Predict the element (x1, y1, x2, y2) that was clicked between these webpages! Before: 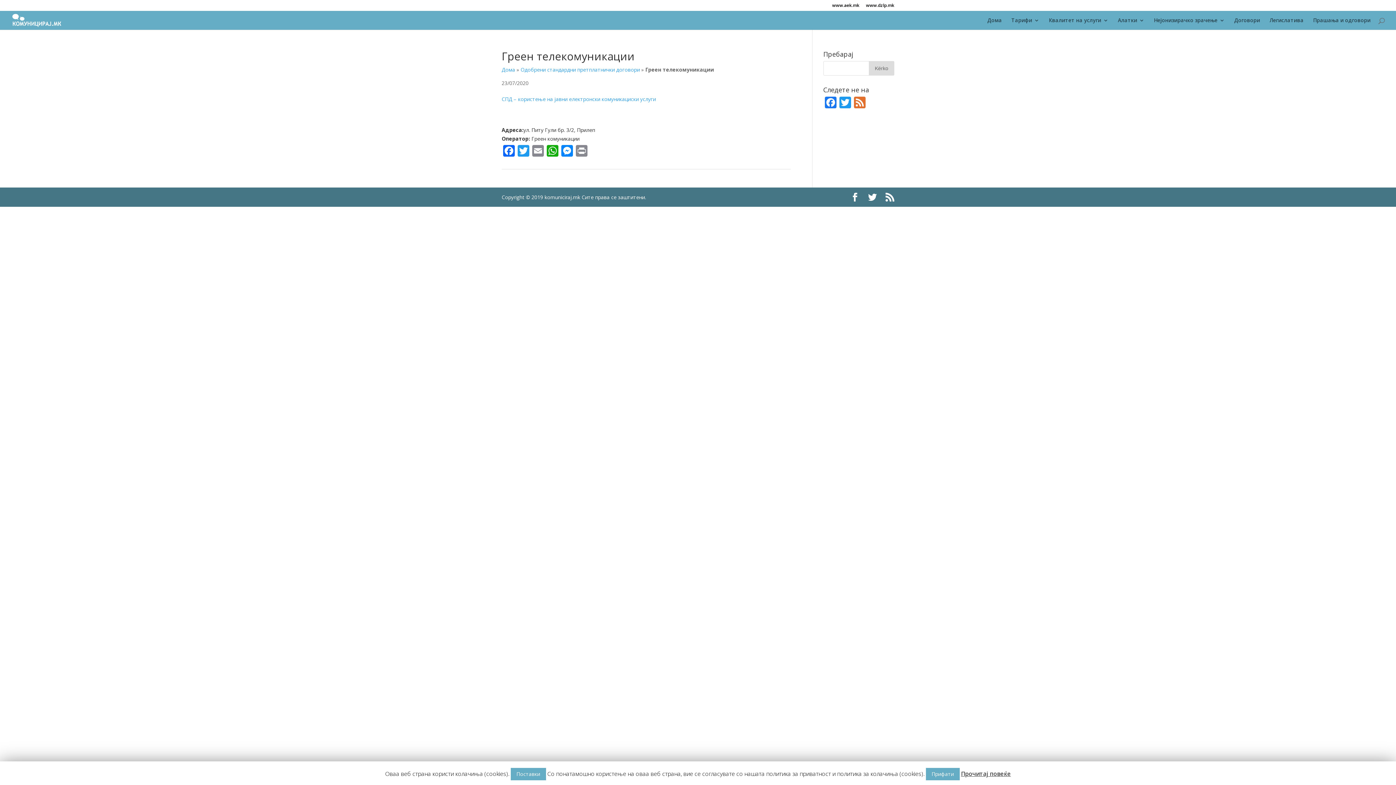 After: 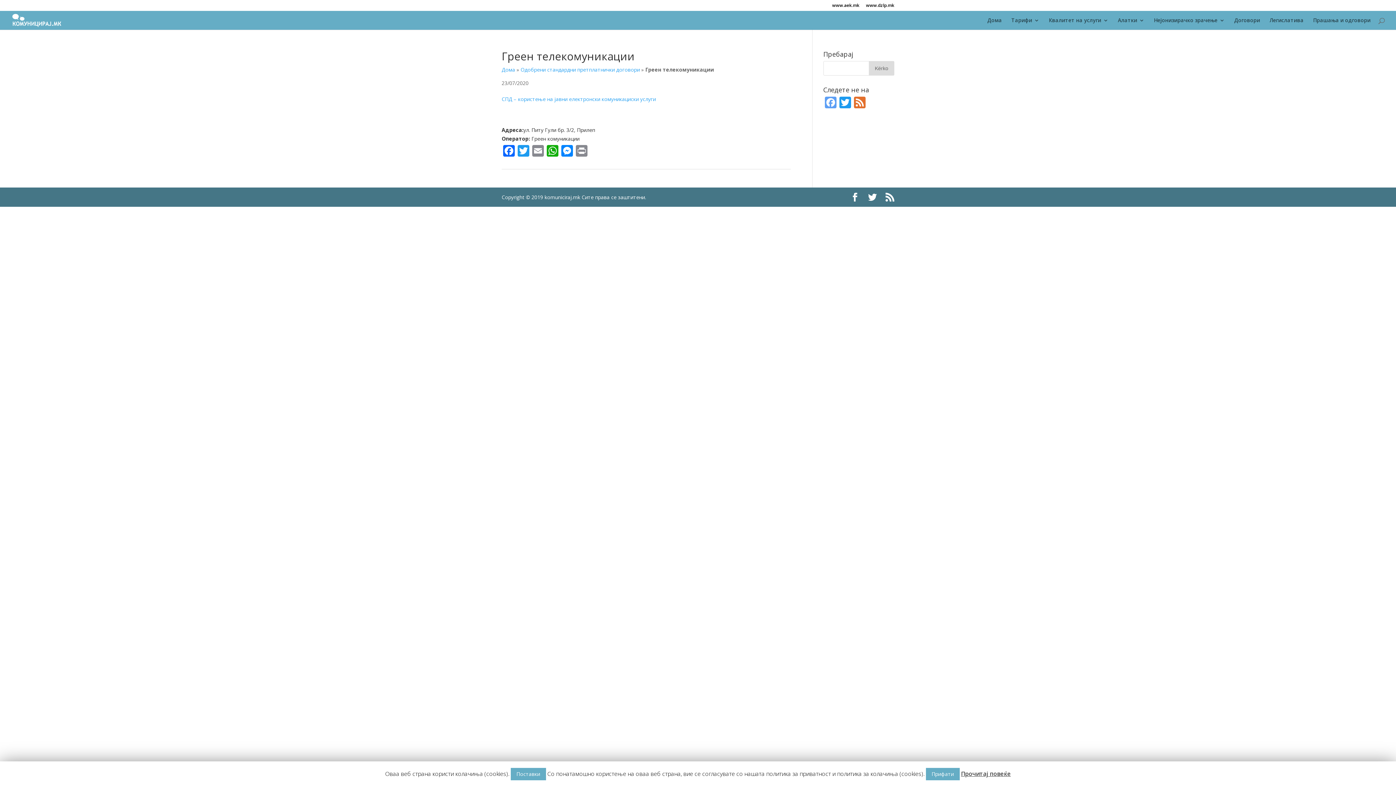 Action: label: Facebook bbox: (823, 96, 838, 109)